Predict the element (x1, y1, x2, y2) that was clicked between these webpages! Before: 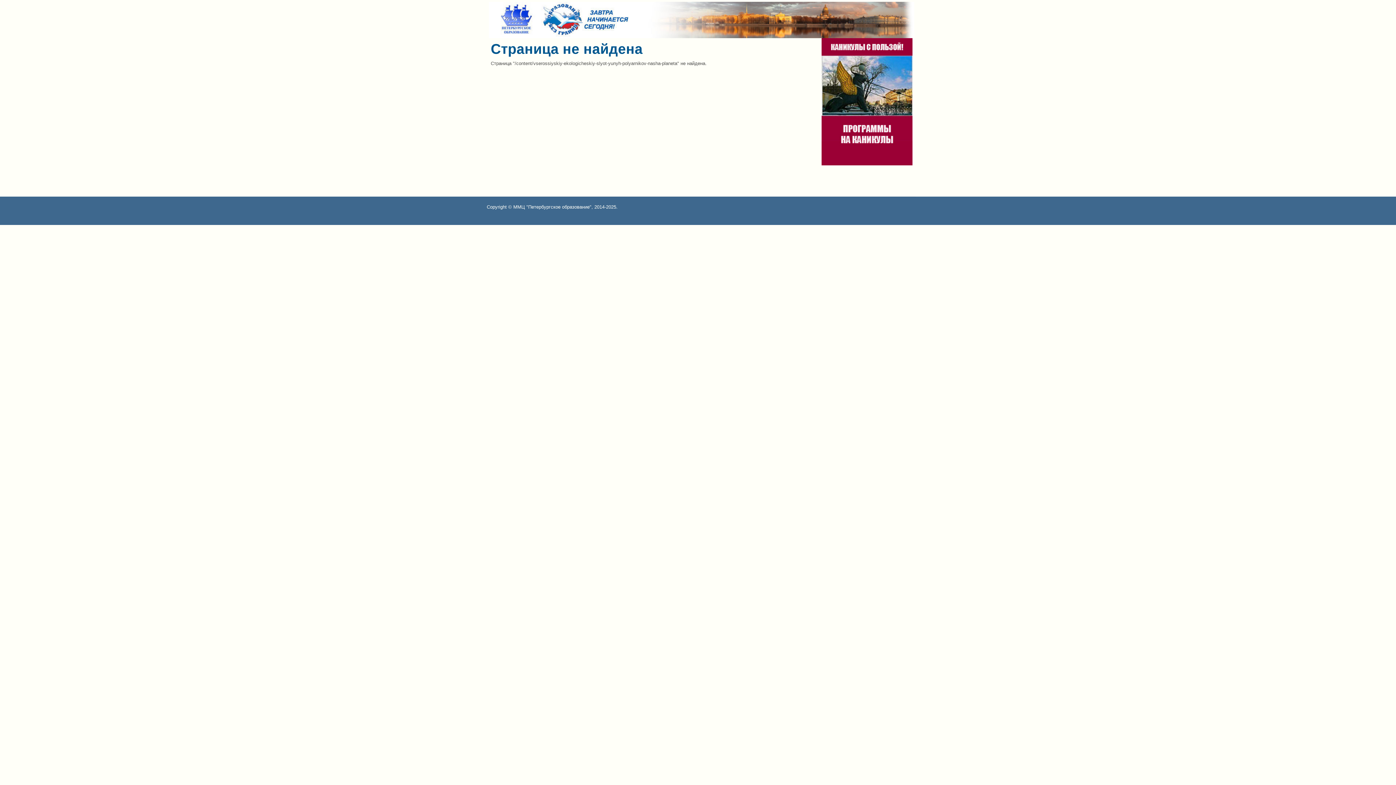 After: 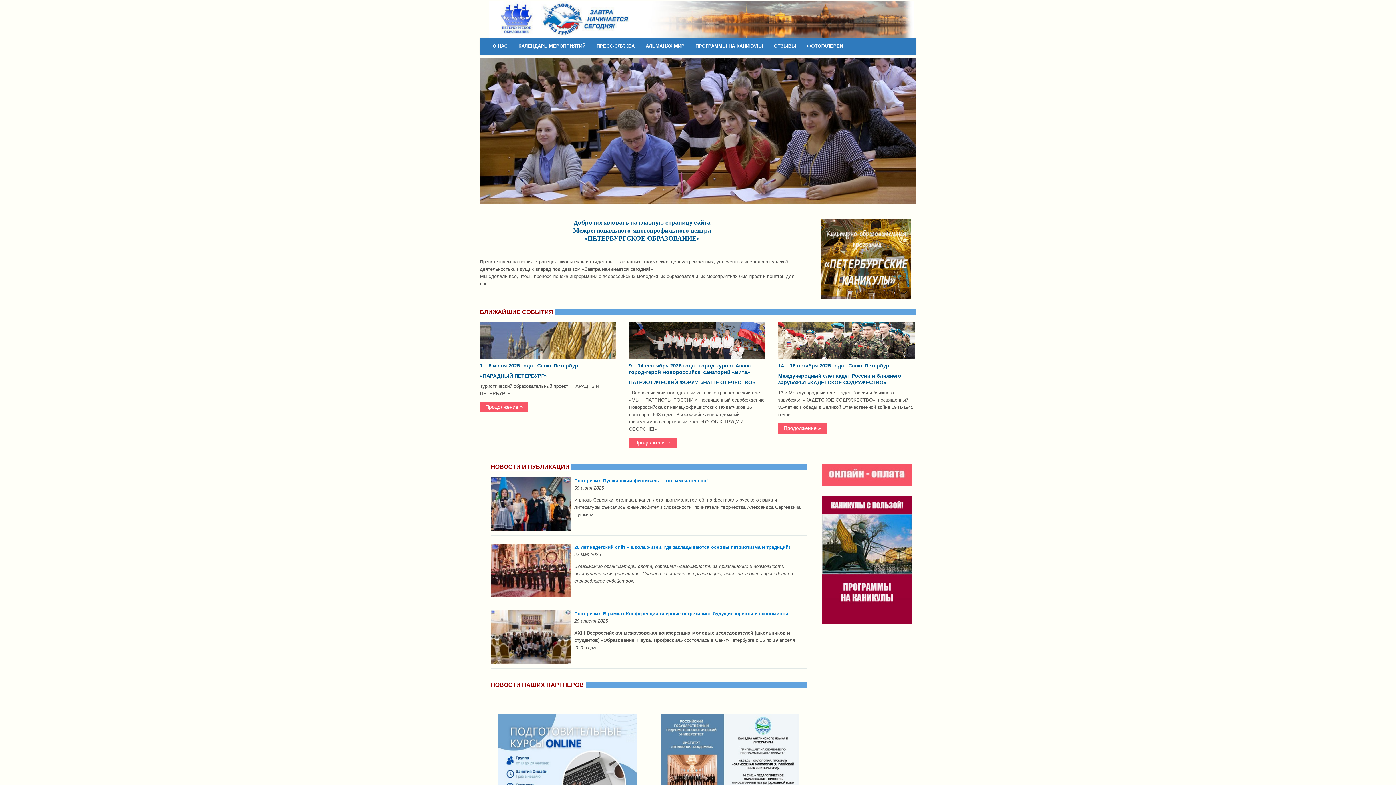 Action: bbox: (489, 16, 914, 22)